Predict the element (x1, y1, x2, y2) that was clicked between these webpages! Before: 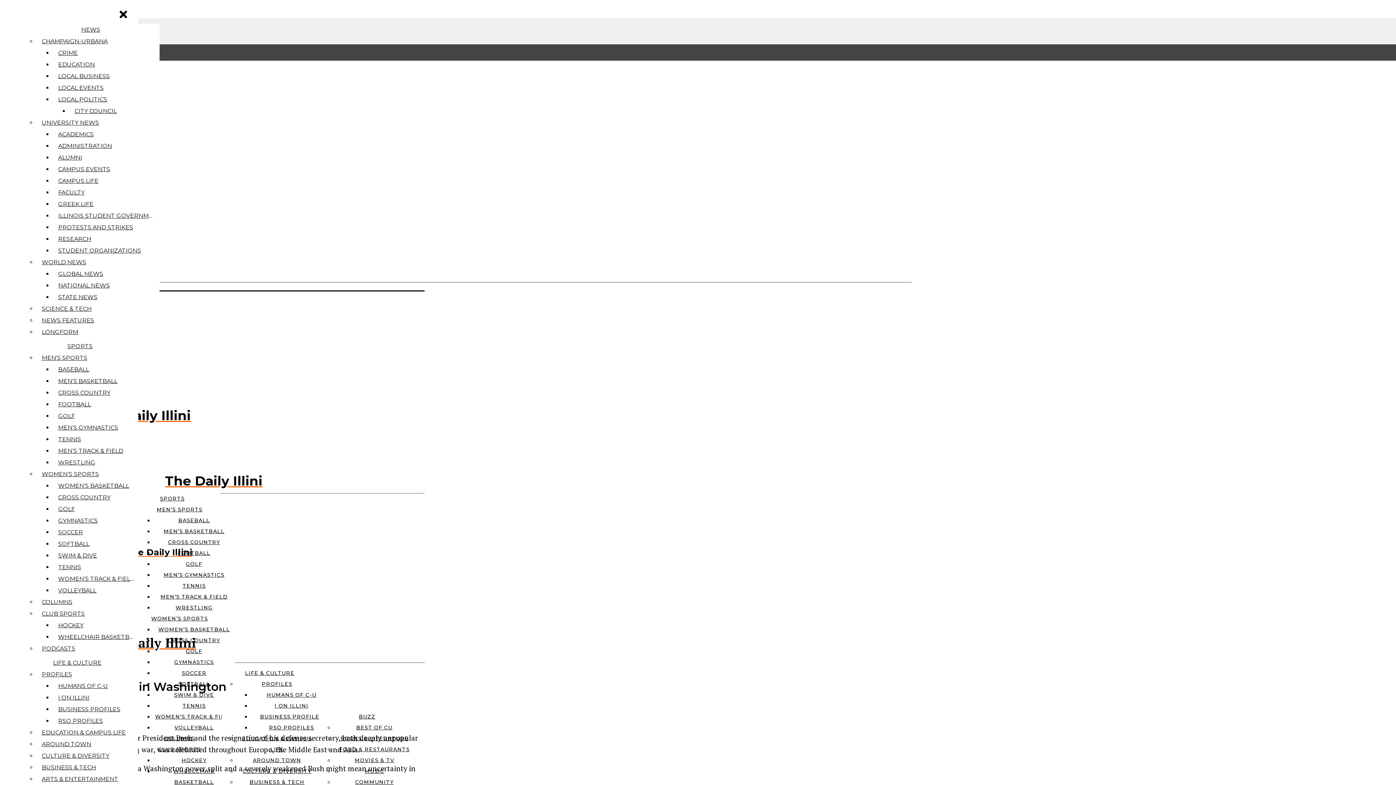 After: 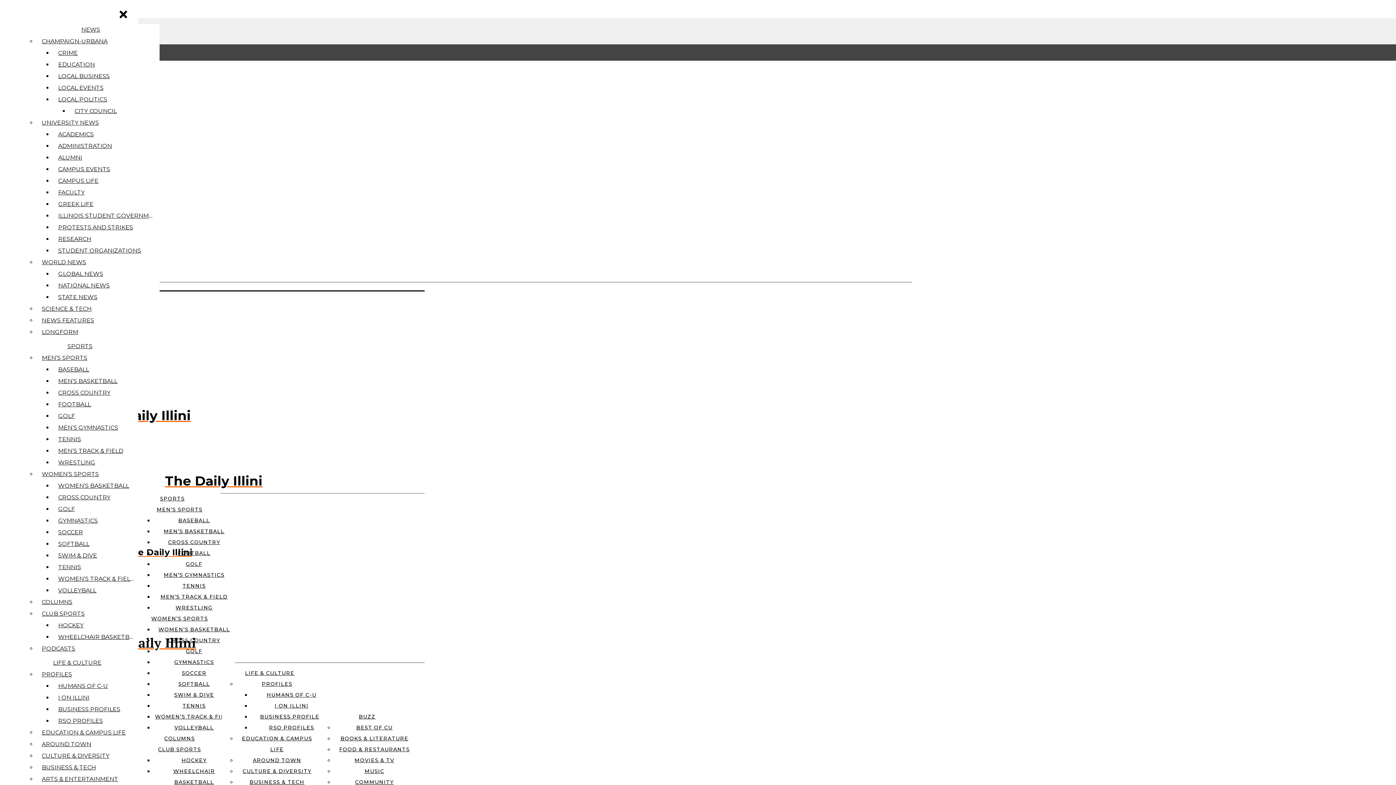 Action: bbox: (174, 724, 213, 731) label: VOLLEYBALL